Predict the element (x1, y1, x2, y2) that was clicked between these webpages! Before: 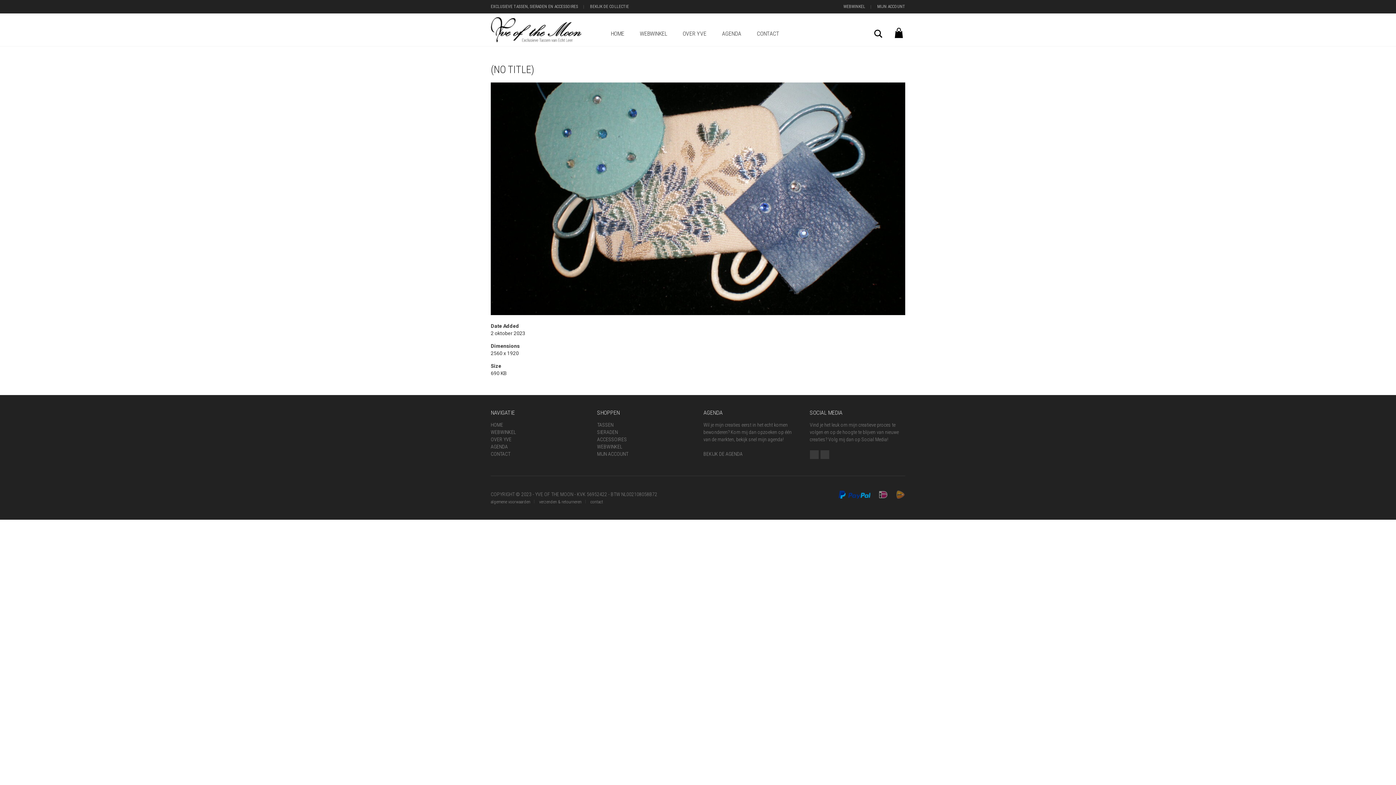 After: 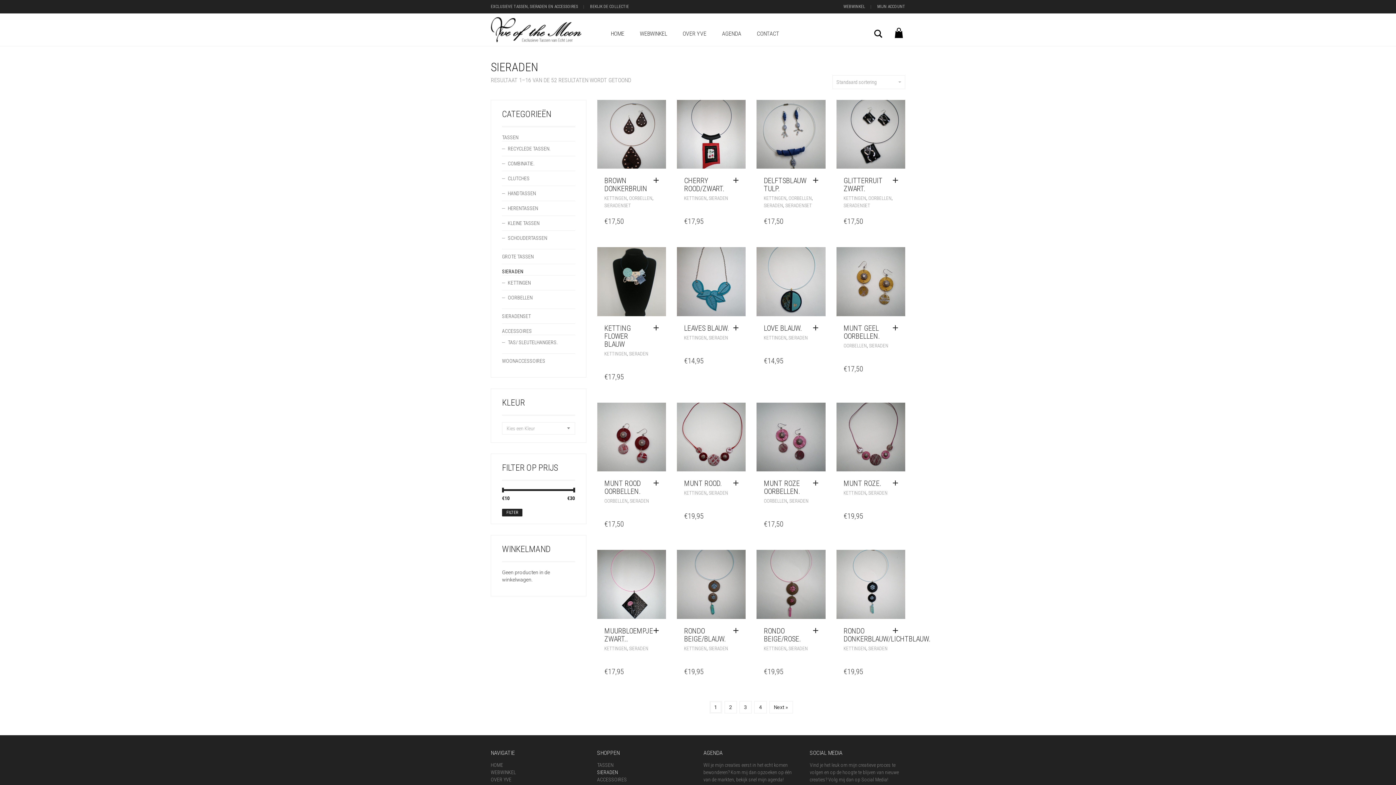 Action: label: SIERADEN bbox: (597, 429, 618, 435)